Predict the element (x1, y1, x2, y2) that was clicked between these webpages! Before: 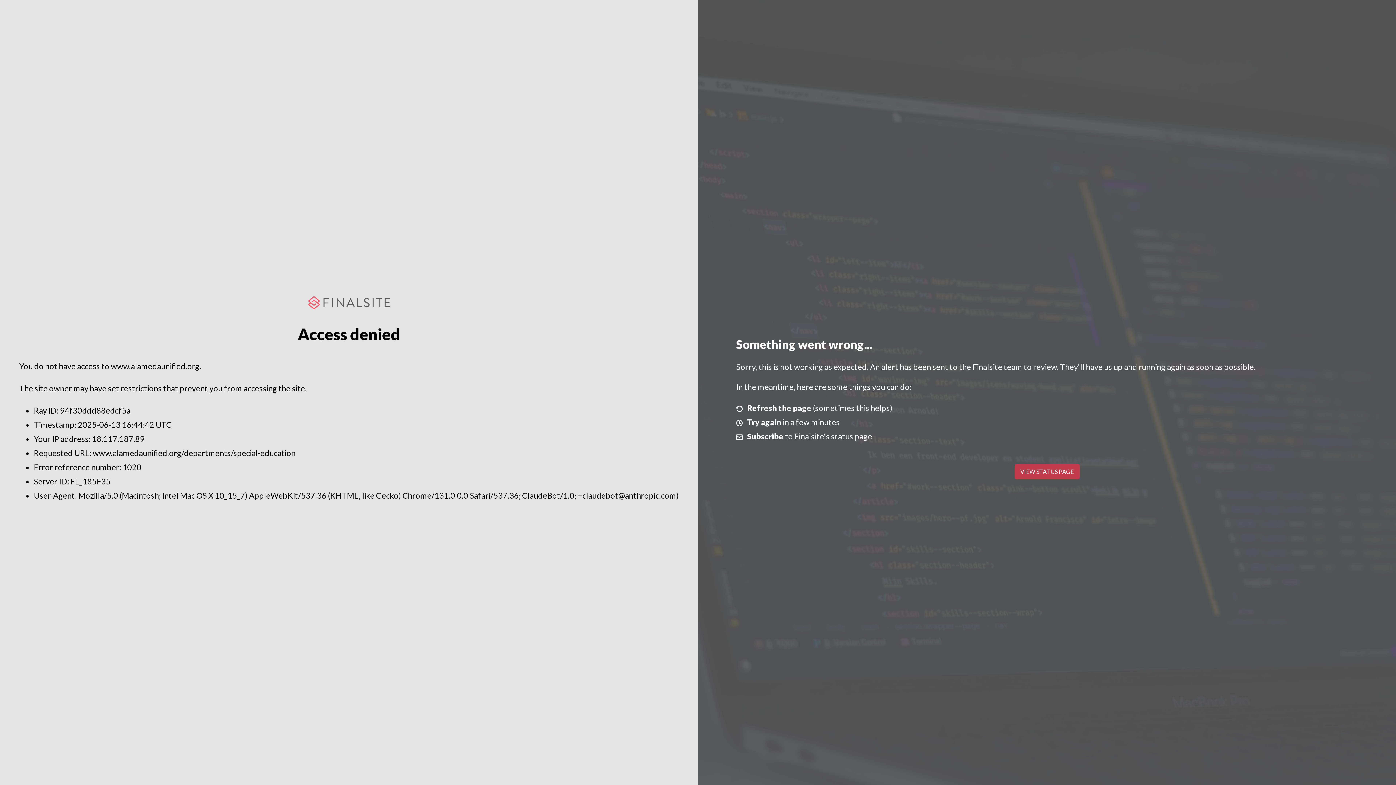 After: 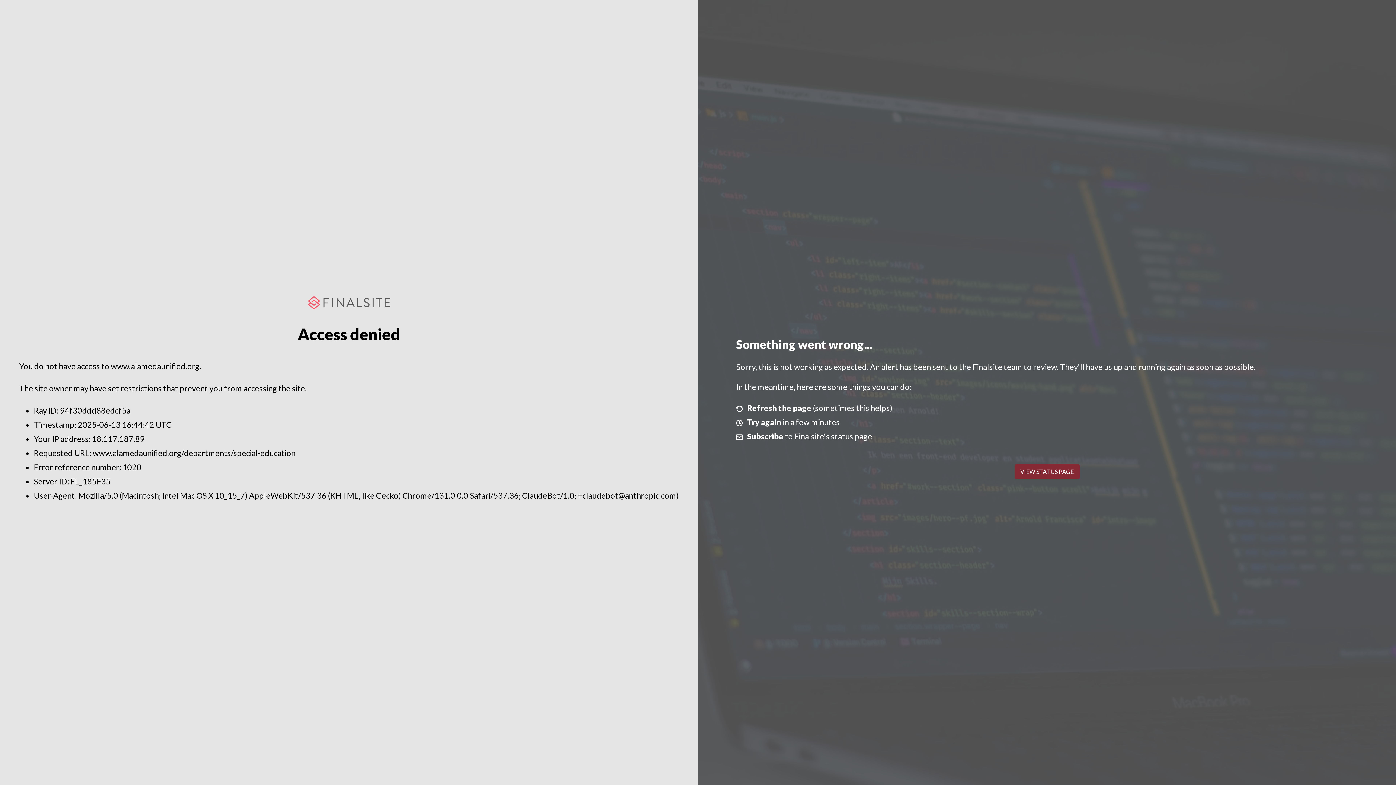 Action: label: VIEW STATUS PAGE bbox: (1014, 464, 1079, 479)